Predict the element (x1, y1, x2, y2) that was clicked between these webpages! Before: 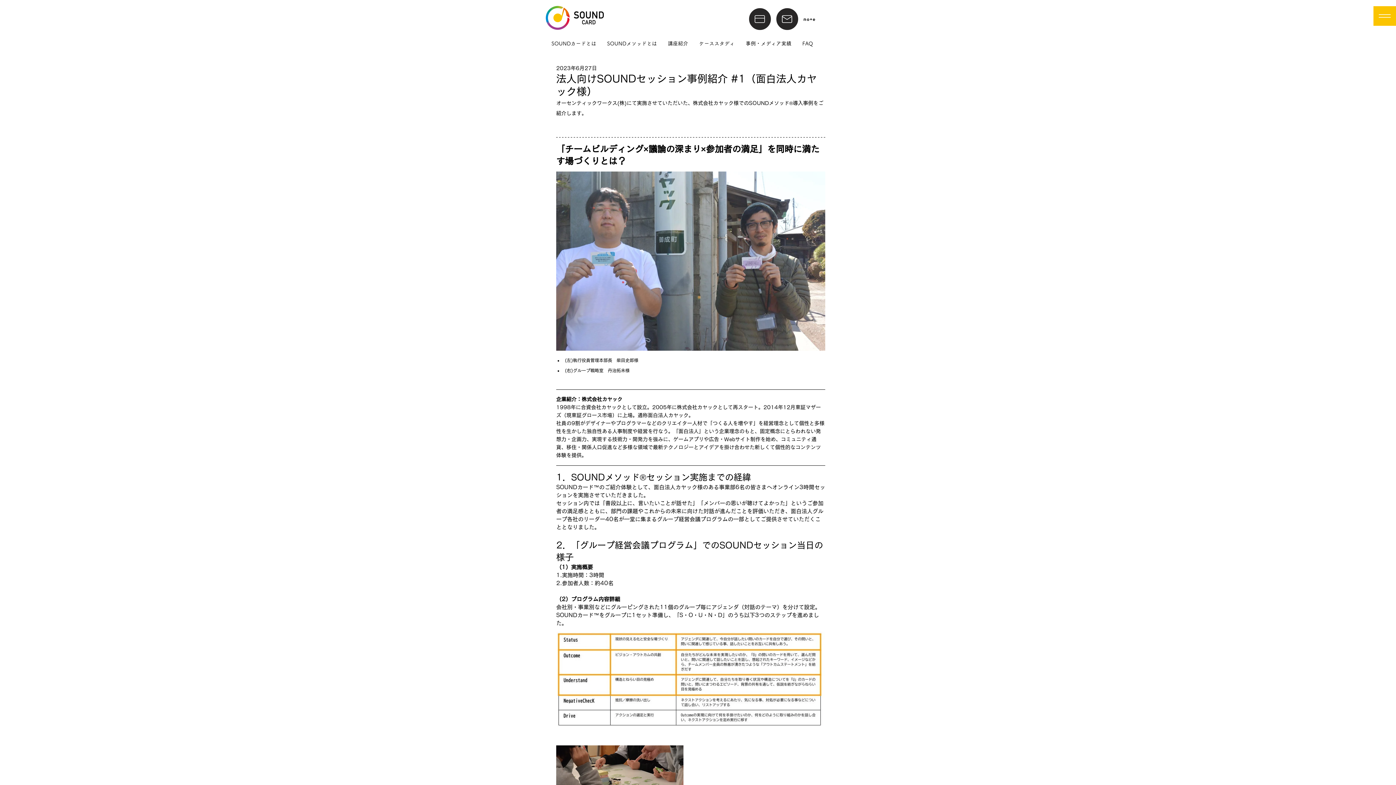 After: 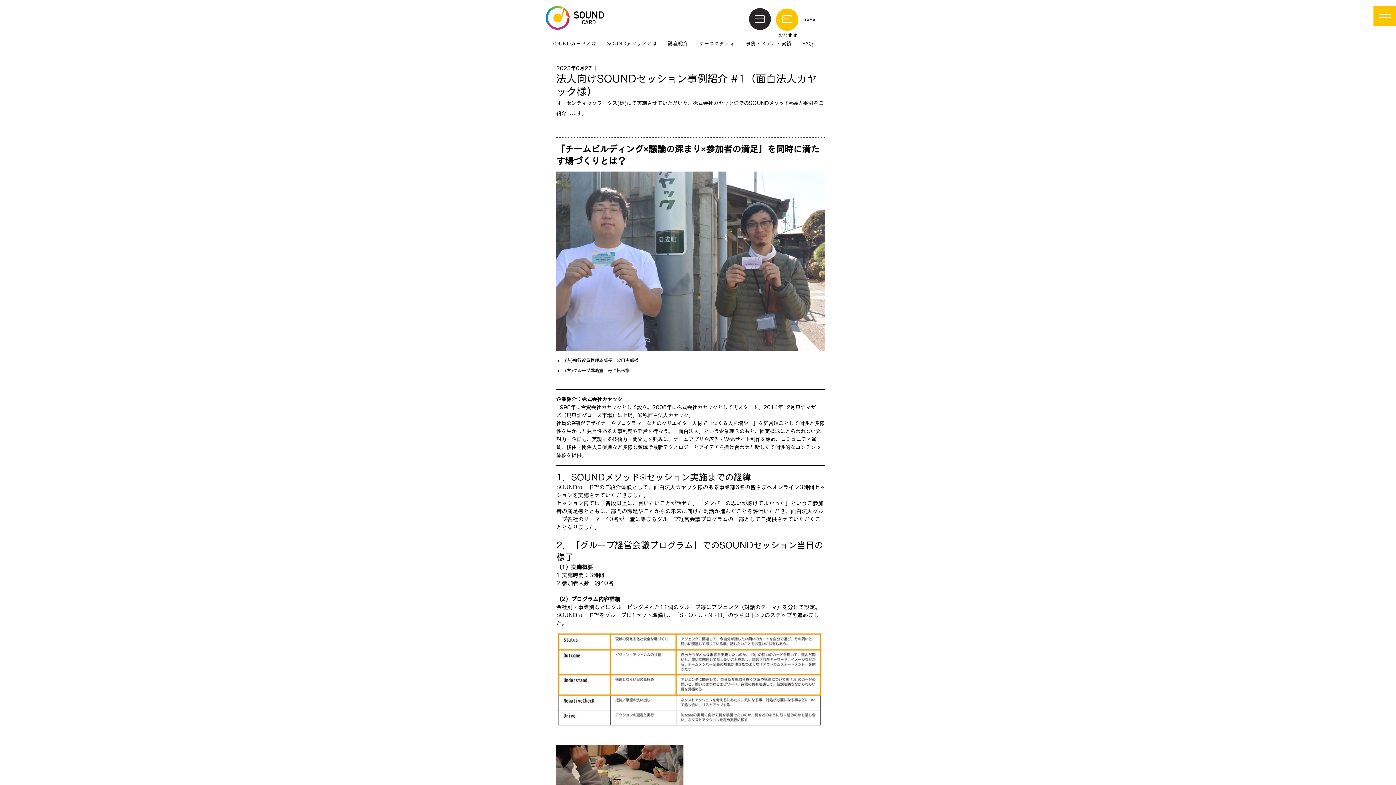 Action: bbox: (802, 12, 816, 26)